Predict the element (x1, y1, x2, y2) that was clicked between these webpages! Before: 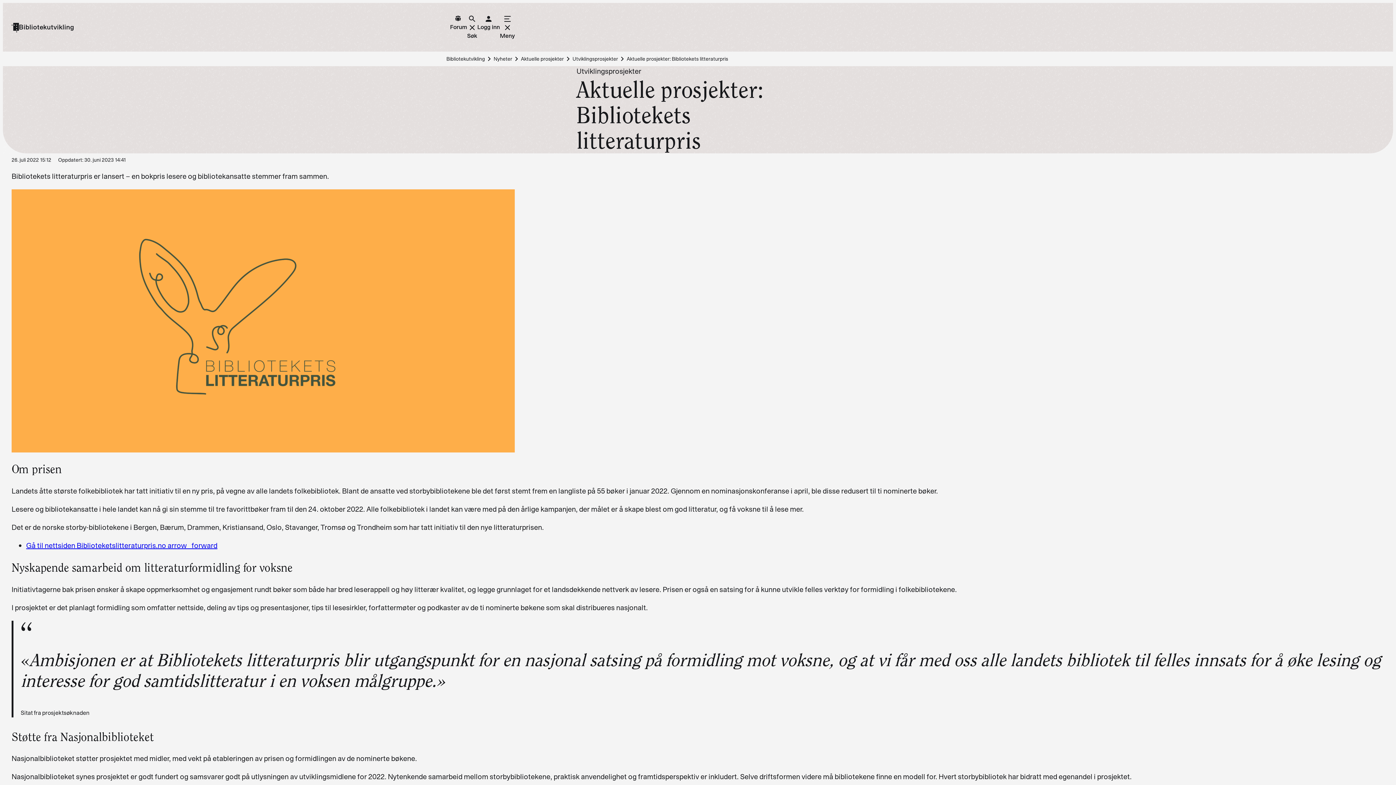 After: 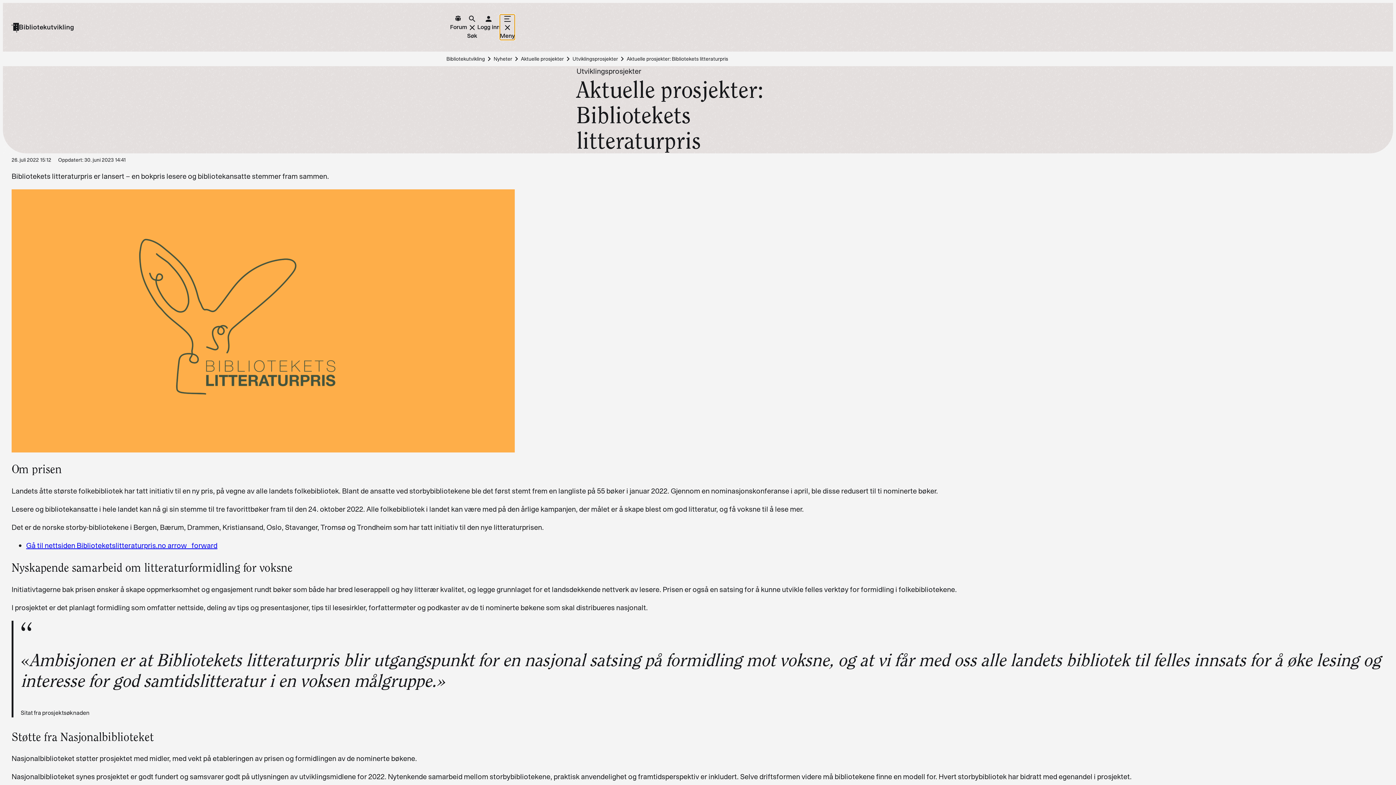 Action: bbox: (500, 14, 514, 40) label: Meny